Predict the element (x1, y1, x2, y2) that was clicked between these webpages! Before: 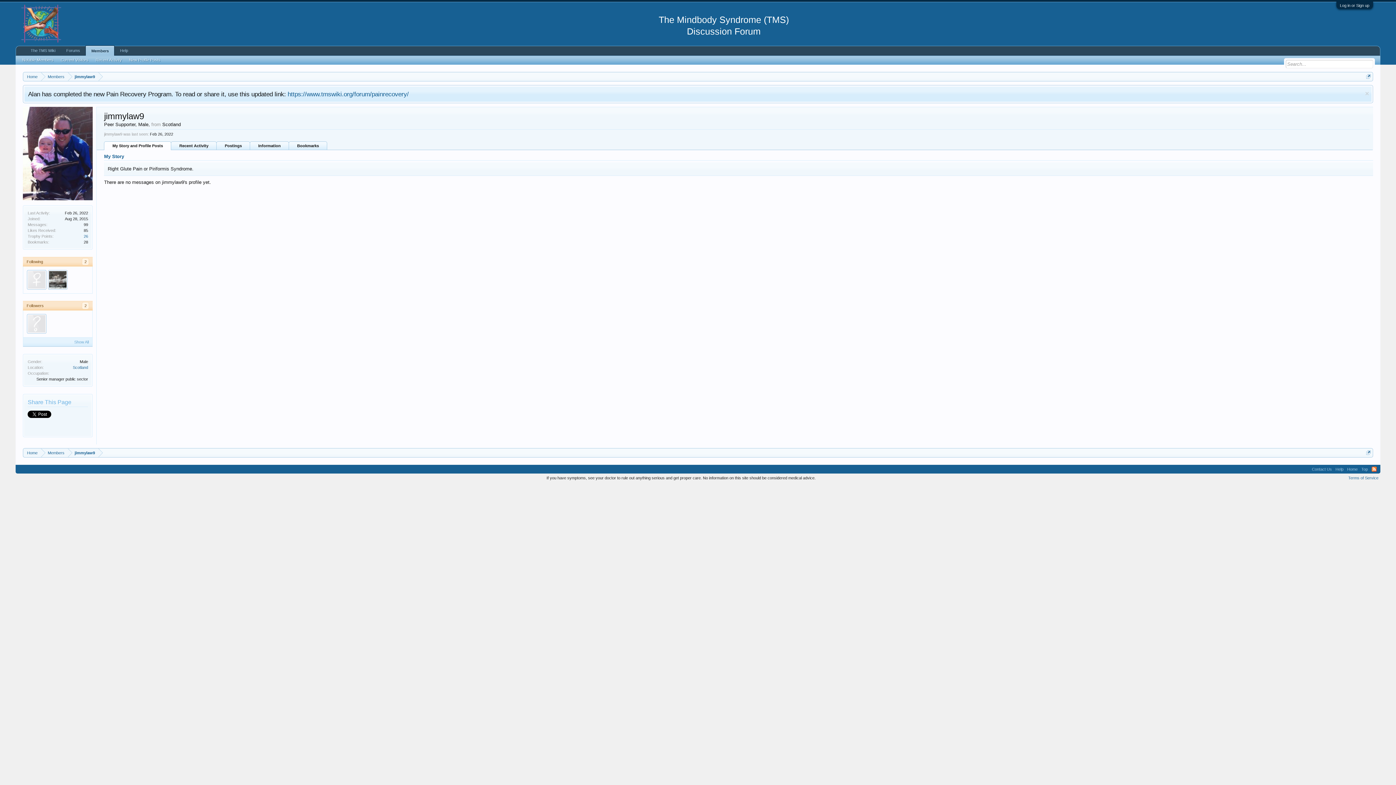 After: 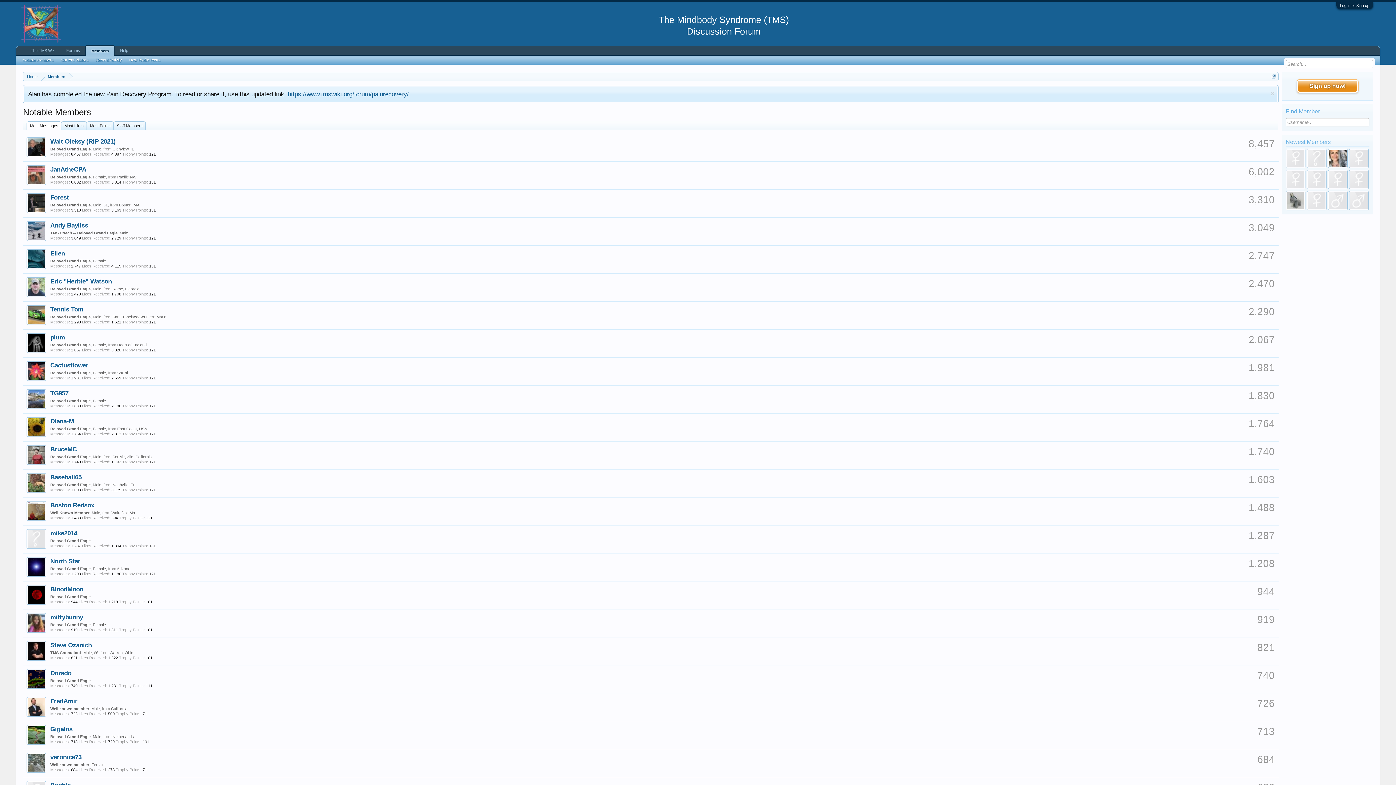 Action: bbox: (41, 72, 68, 81) label: Members